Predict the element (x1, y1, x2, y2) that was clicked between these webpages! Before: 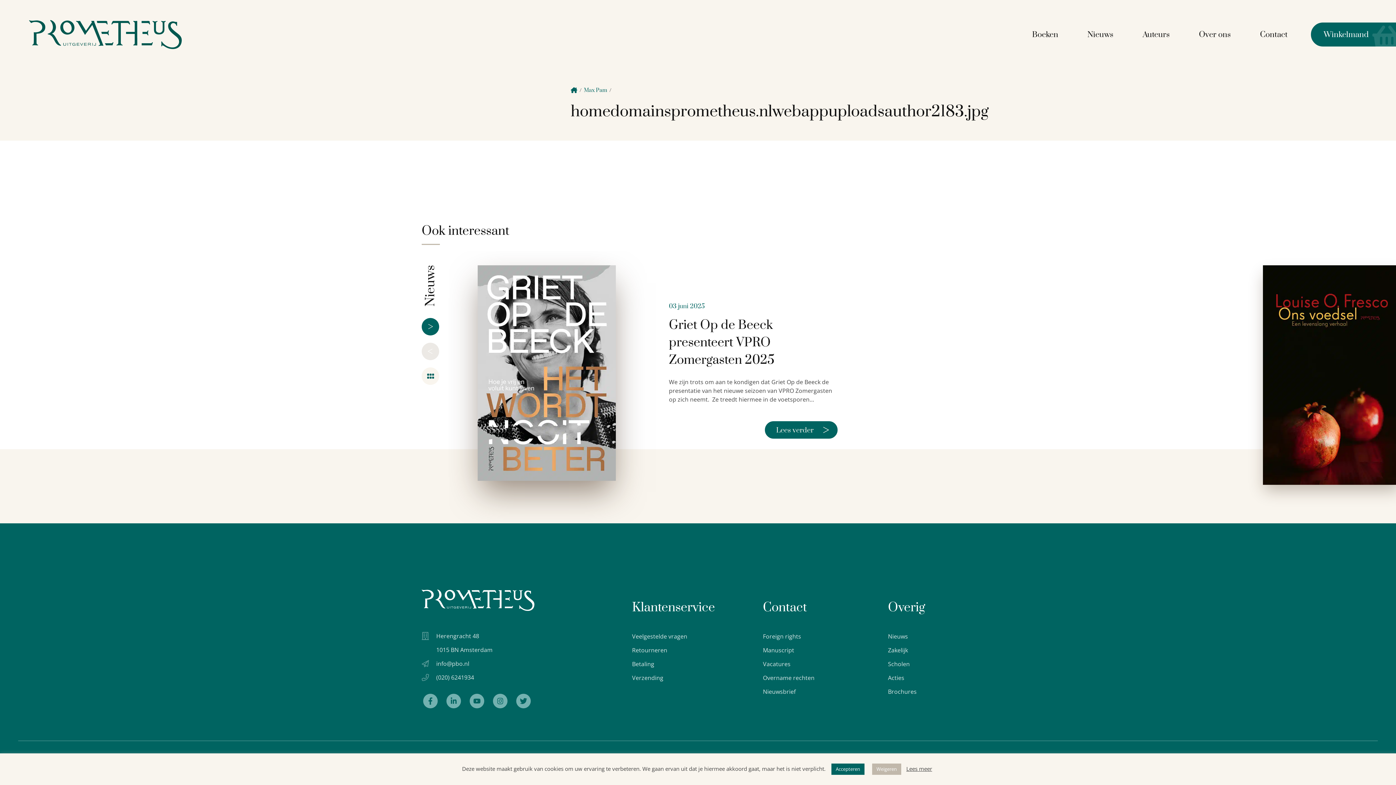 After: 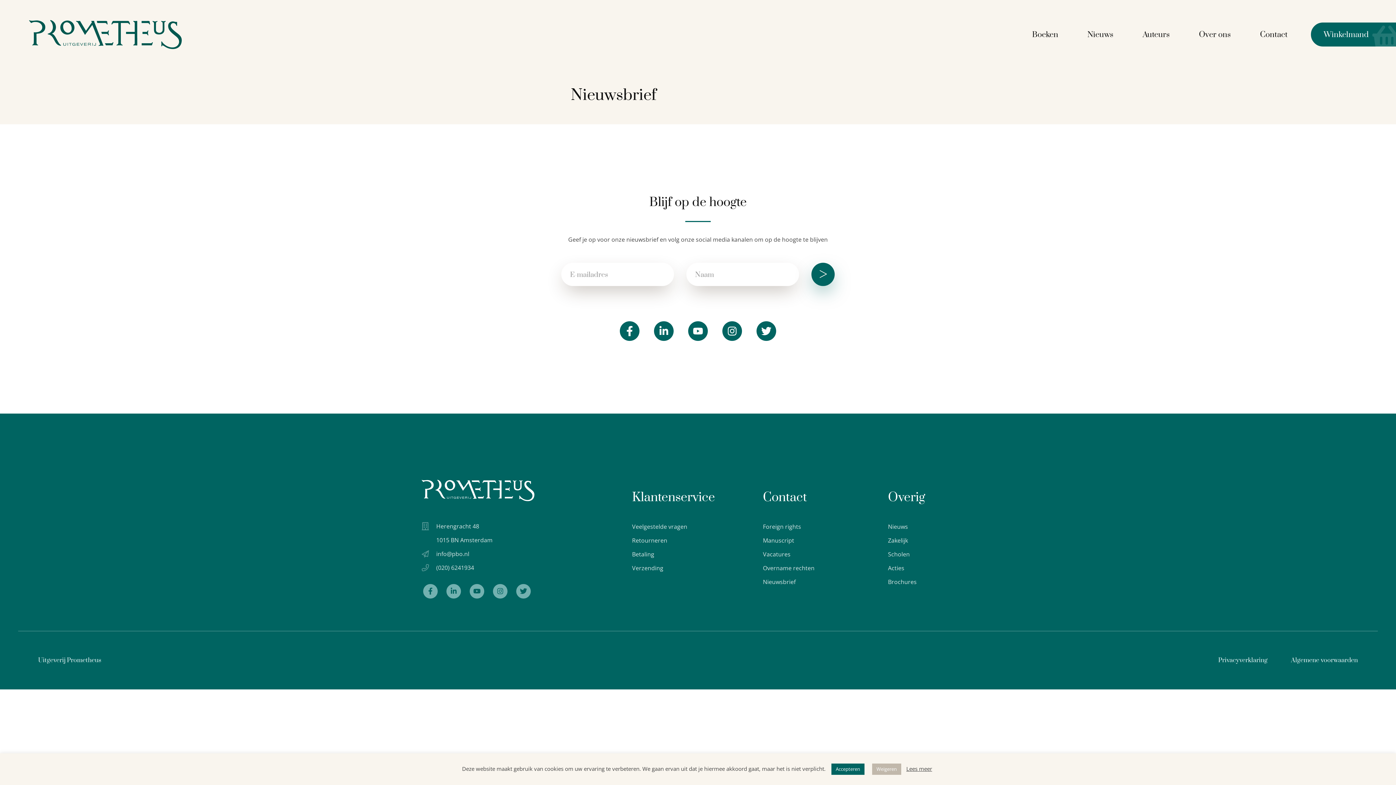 Action: bbox: (763, 688, 795, 696) label: Nieuwsbrief